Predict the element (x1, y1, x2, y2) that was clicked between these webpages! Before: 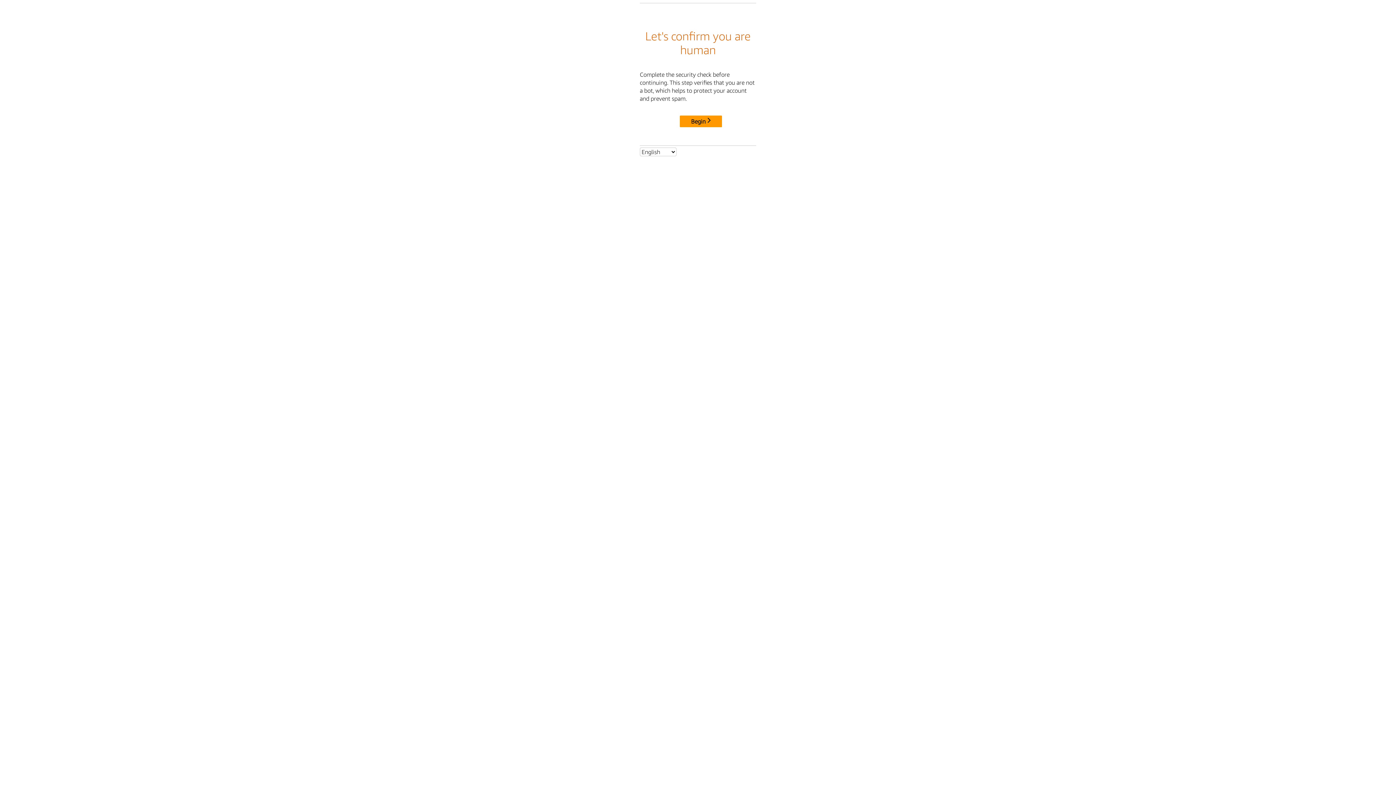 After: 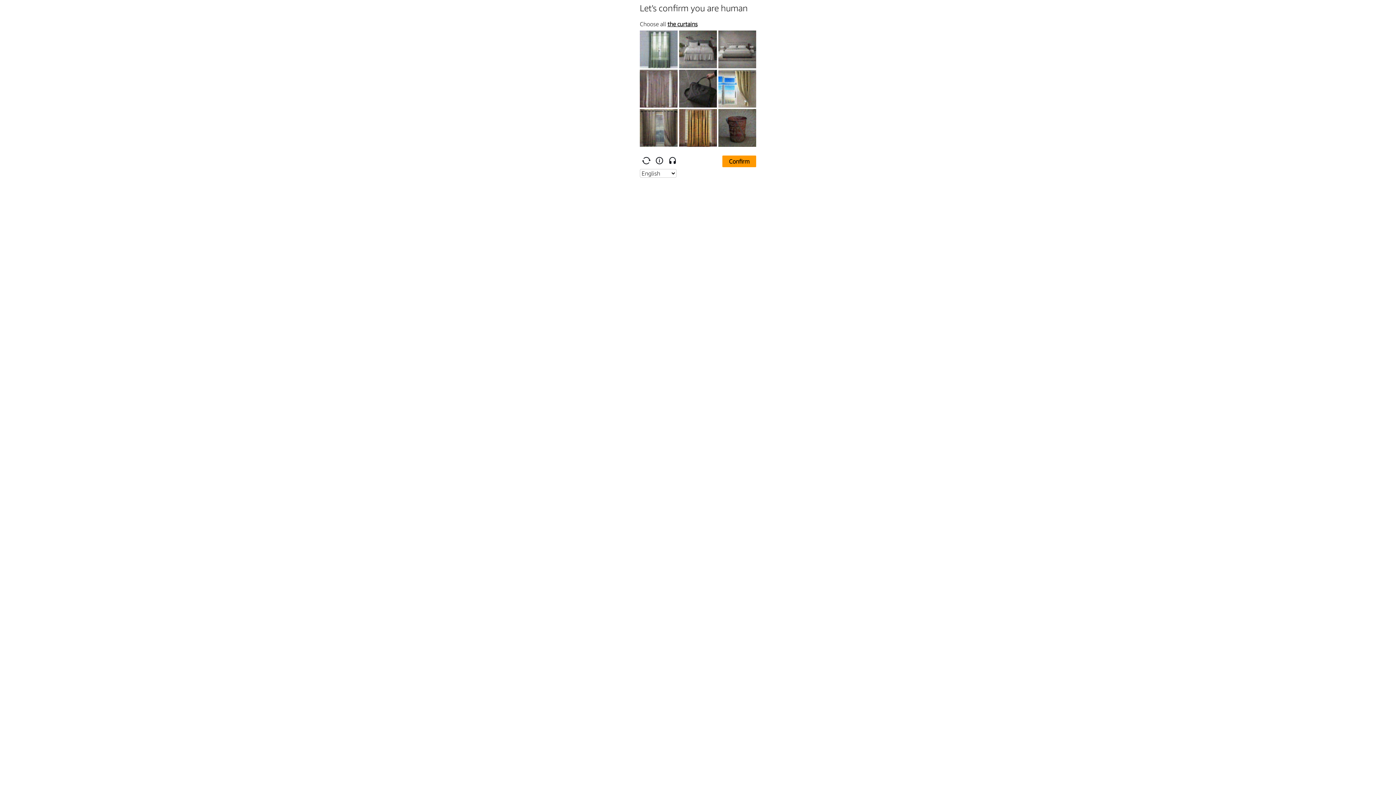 Action: bbox: (680, 115, 722, 127) label: Begin